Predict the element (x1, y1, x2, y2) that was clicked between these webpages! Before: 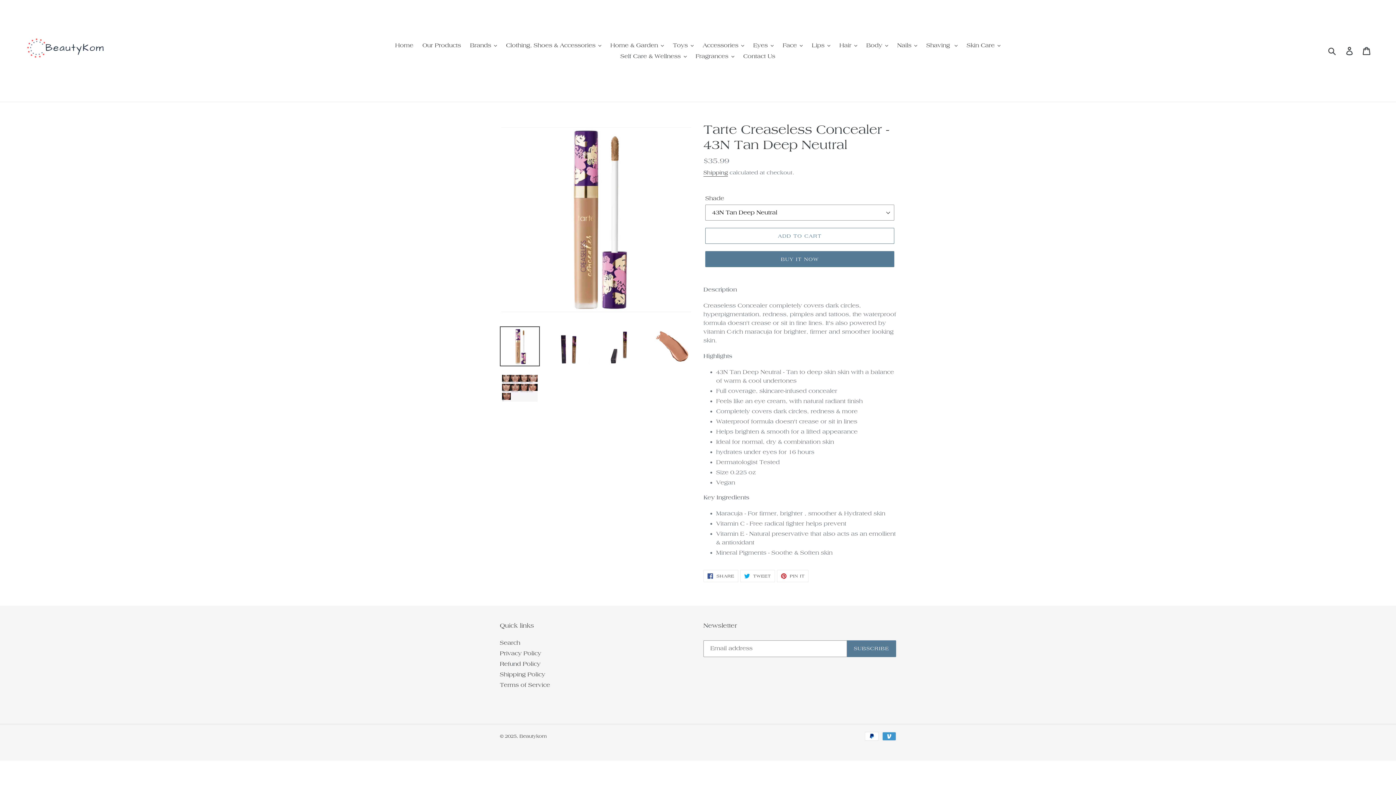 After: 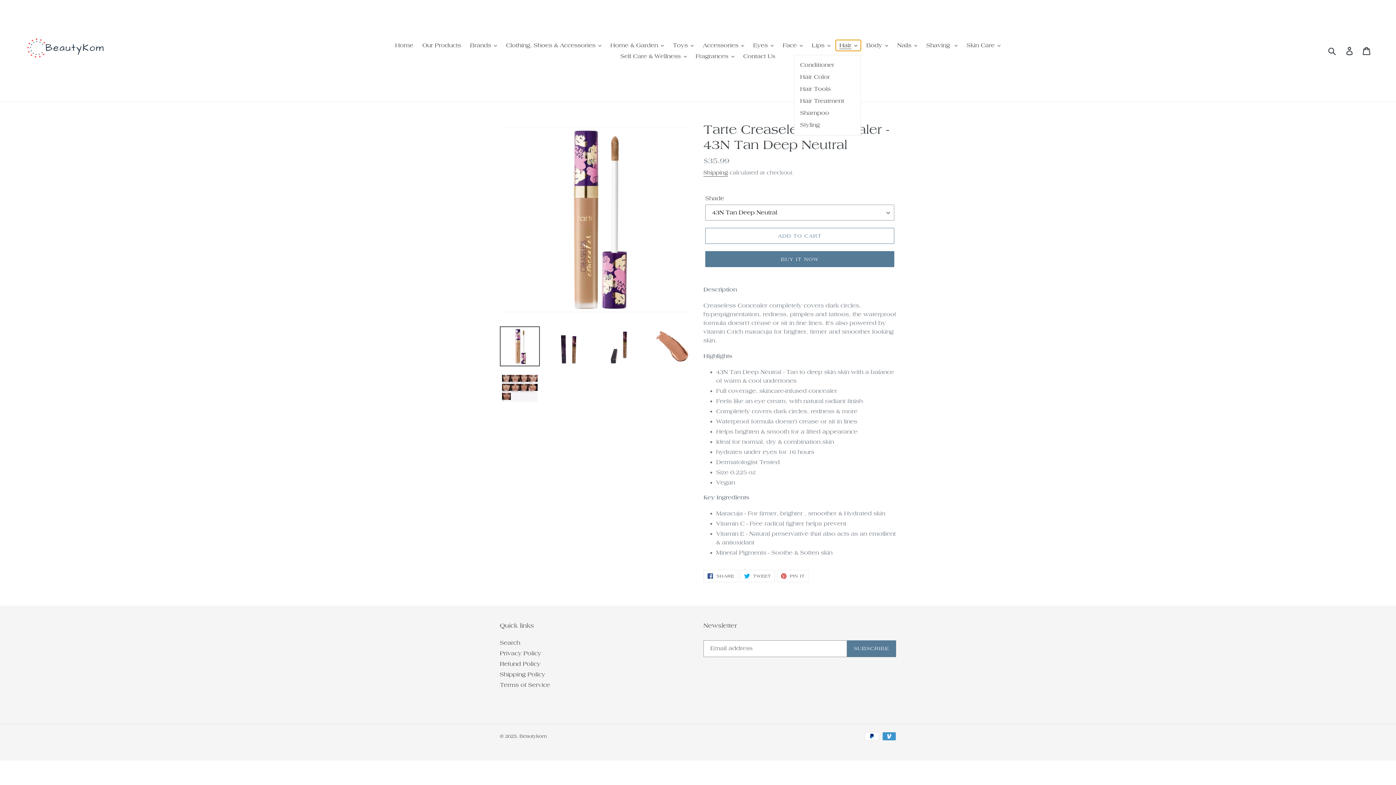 Action: label: Hair bbox: (836, 40, 861, 50)